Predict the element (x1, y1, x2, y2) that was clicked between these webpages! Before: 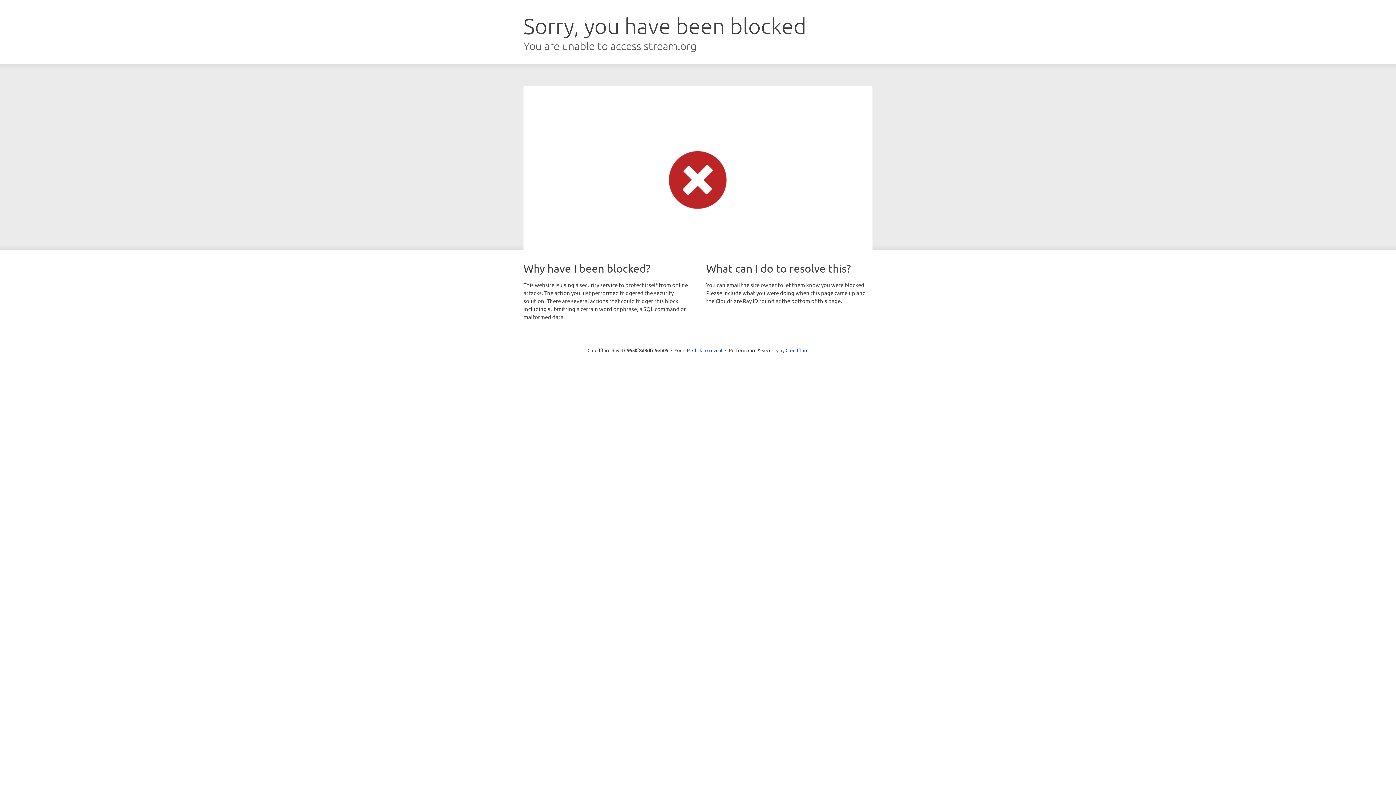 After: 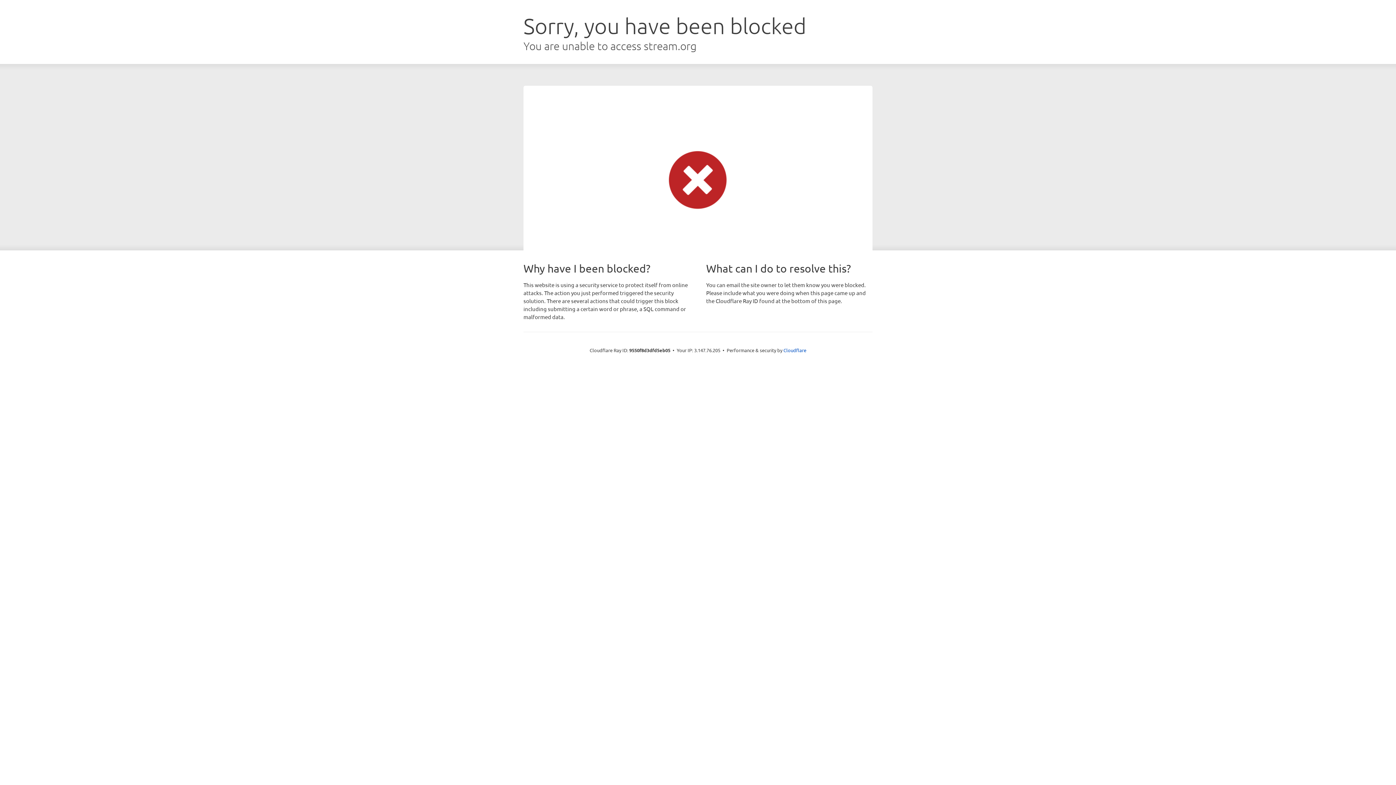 Action: bbox: (692, 346, 722, 353) label: Click to reveal